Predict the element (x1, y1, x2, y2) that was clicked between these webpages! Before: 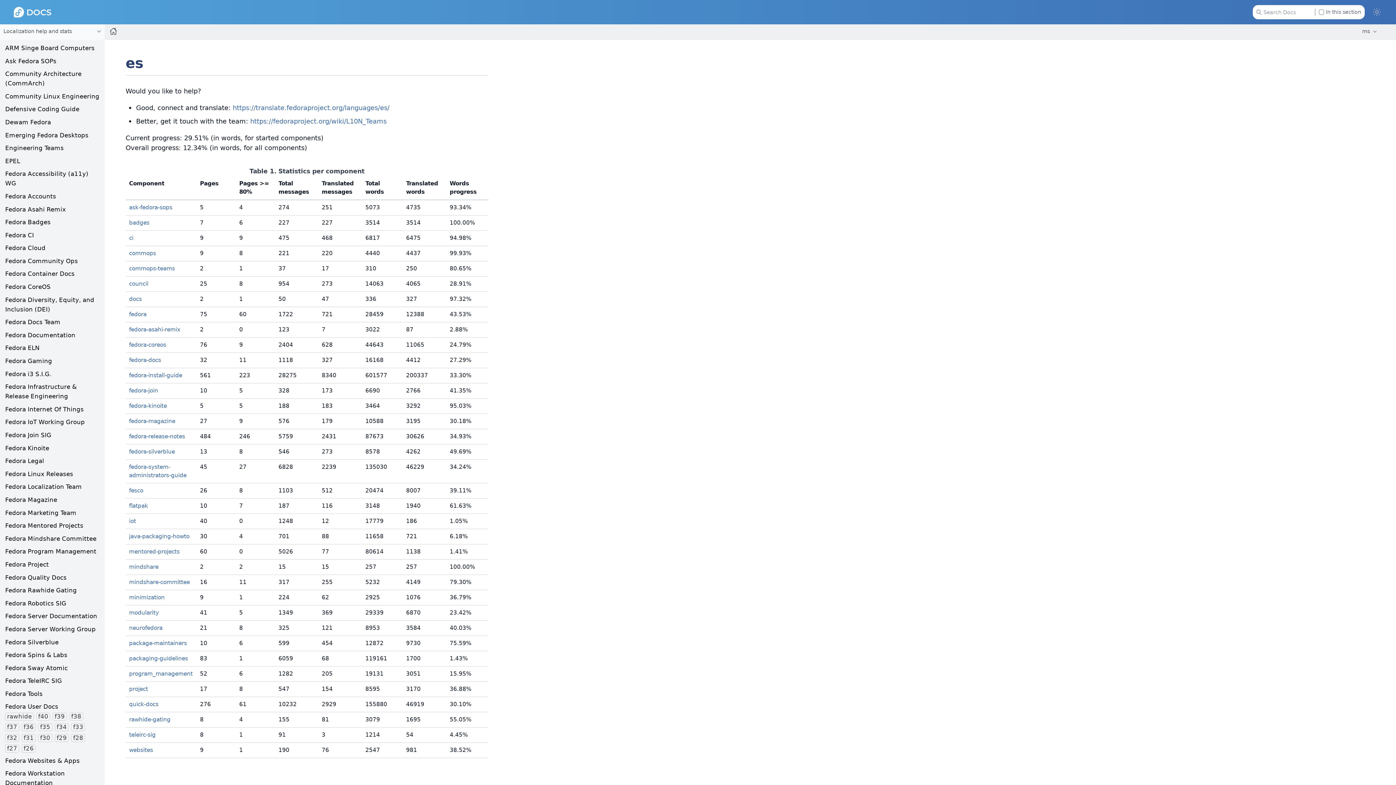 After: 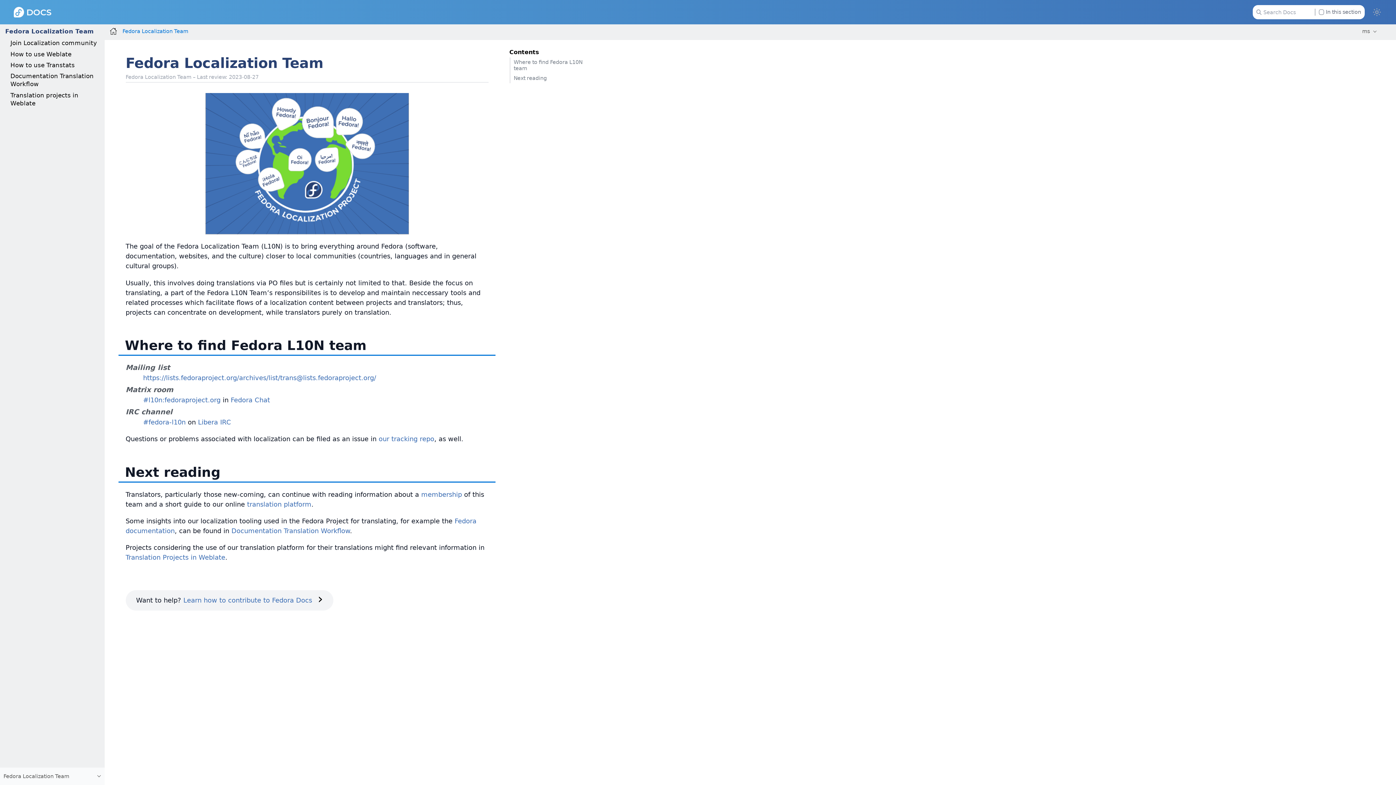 Action: bbox: (5, 483, 81, 490) label: Fedora Localization Team